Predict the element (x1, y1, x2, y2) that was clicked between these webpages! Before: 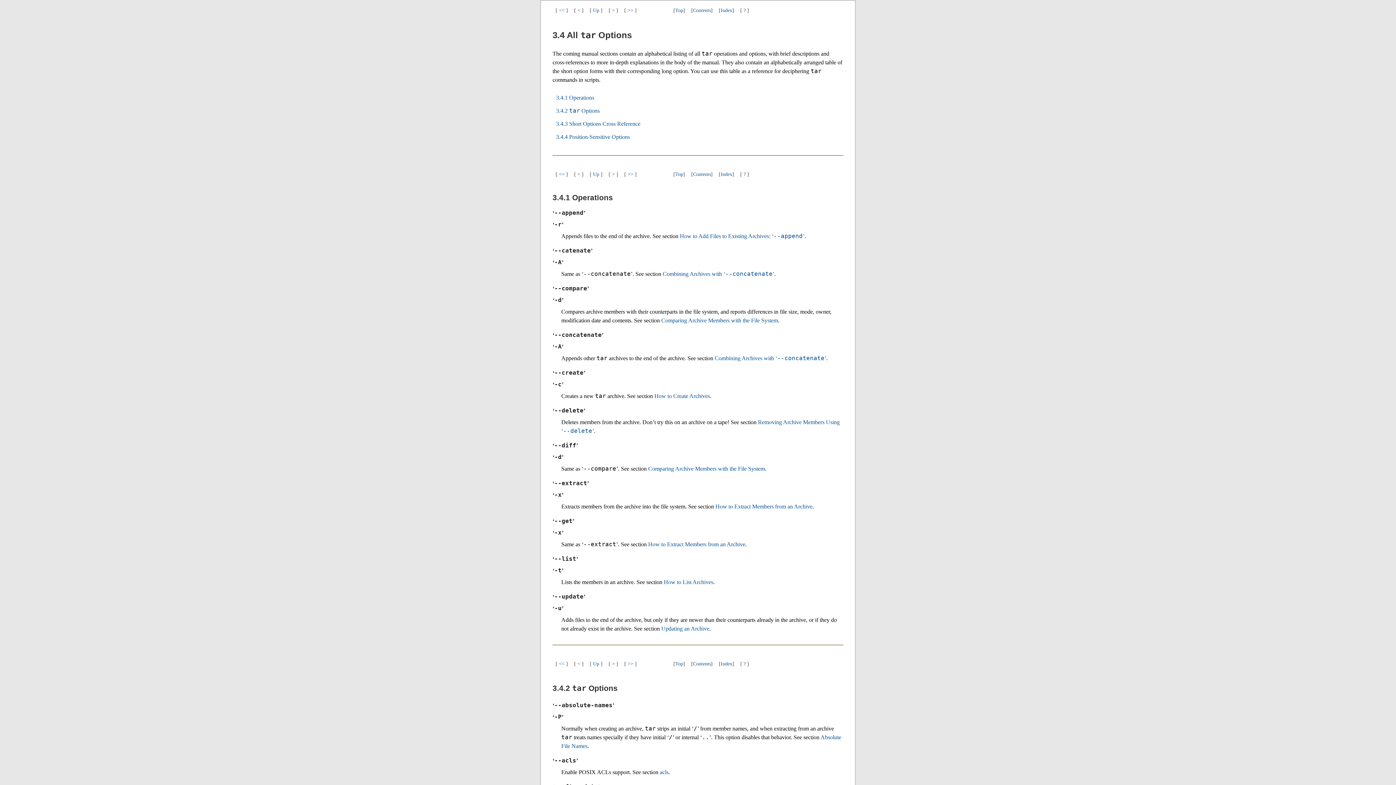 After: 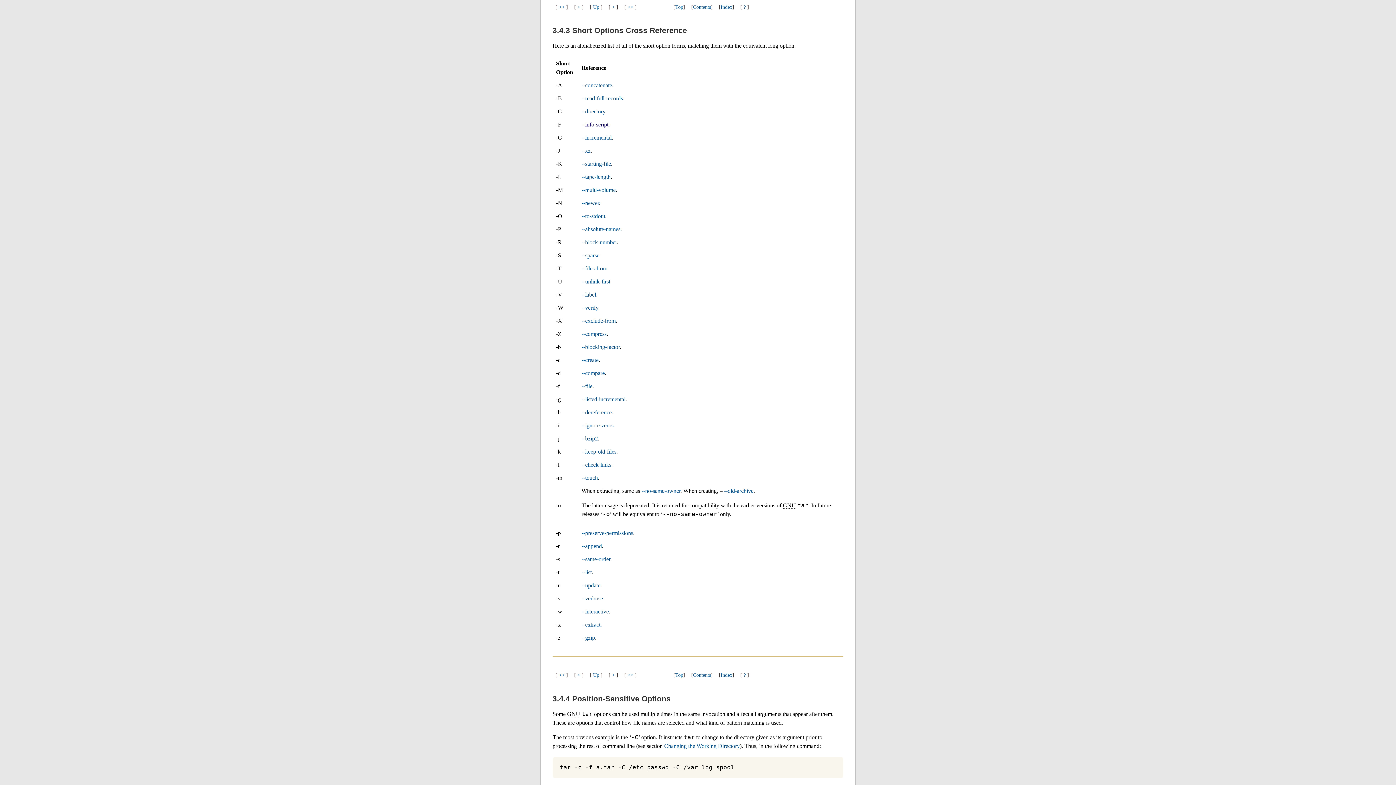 Action: label: 3.4.3 Short Options Cross Reference bbox: (556, 120, 640, 126)